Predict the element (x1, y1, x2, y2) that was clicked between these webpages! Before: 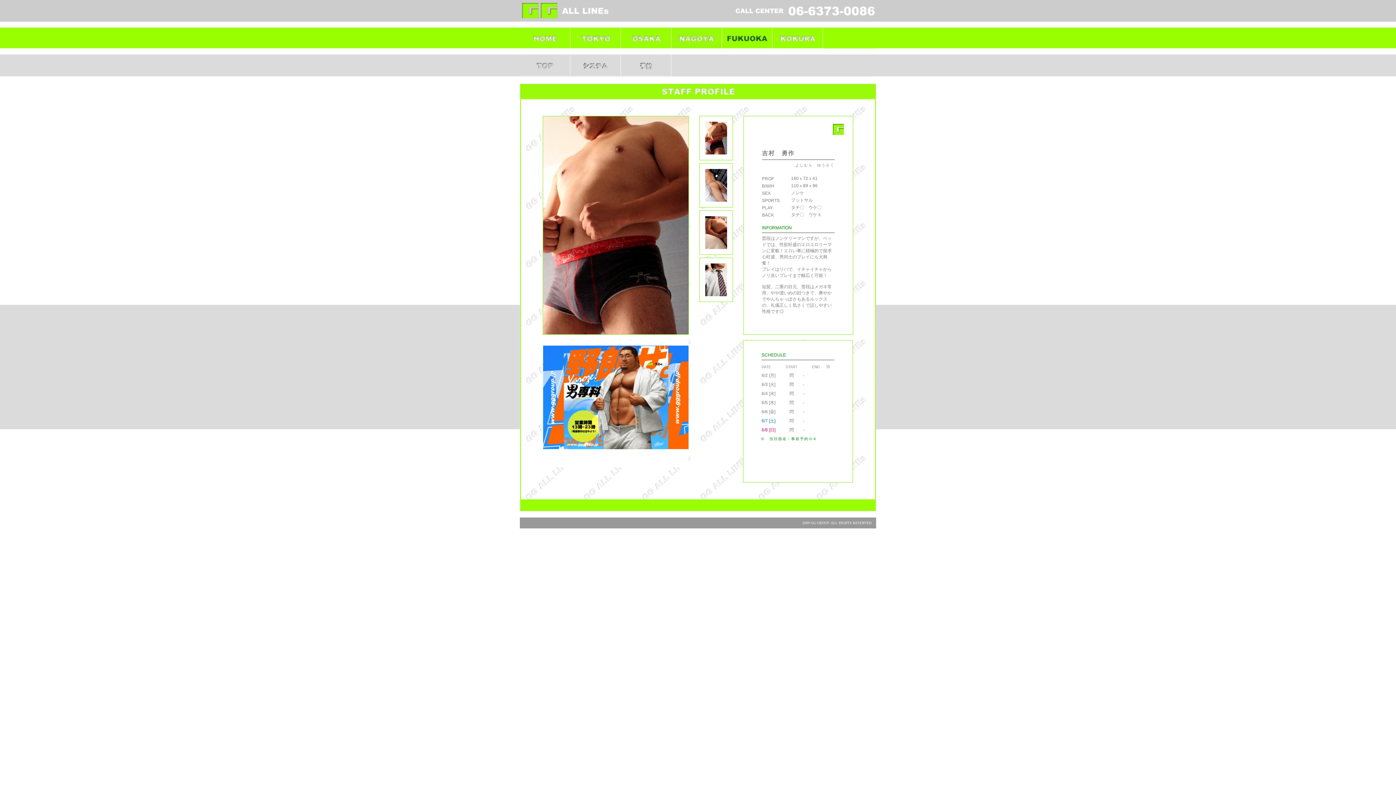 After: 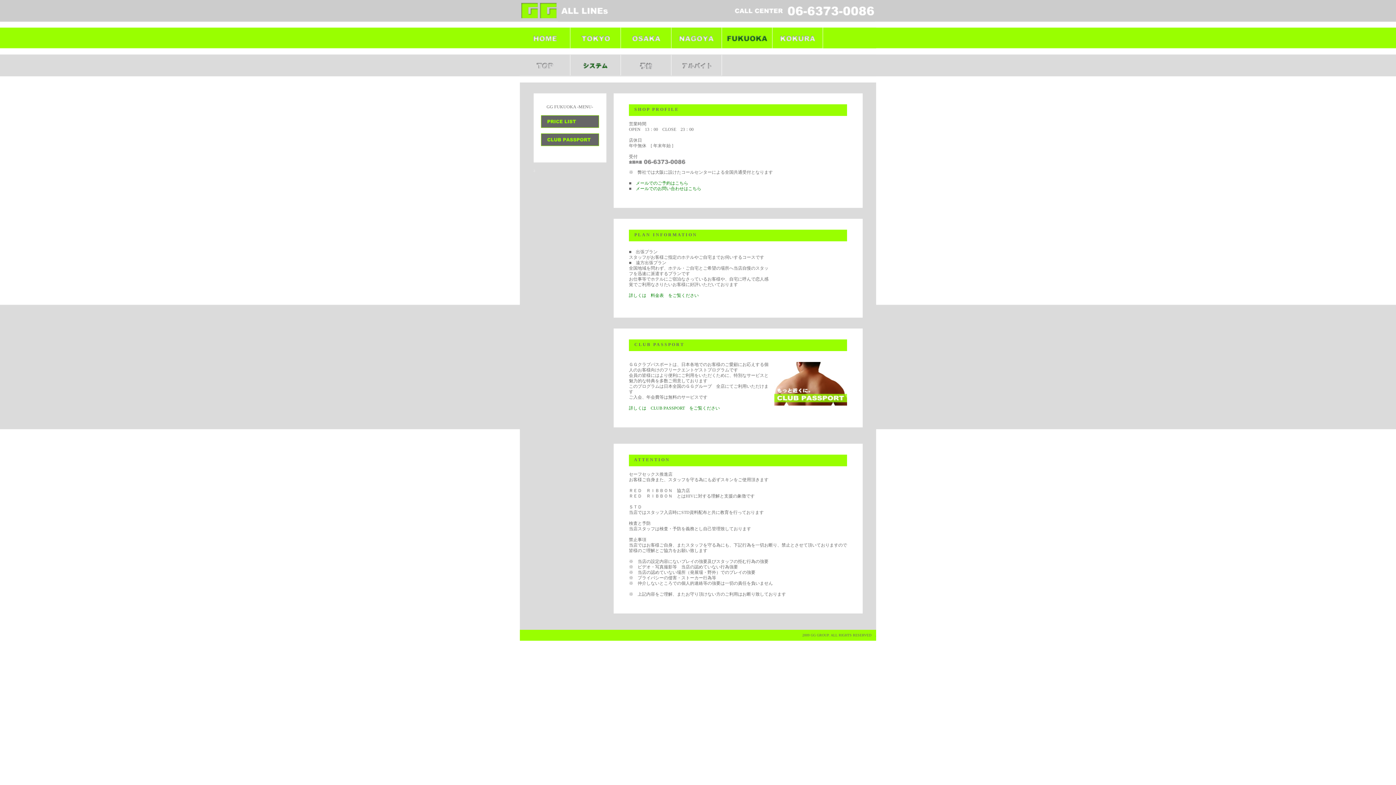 Action: bbox: (570, 71, 621, 76)